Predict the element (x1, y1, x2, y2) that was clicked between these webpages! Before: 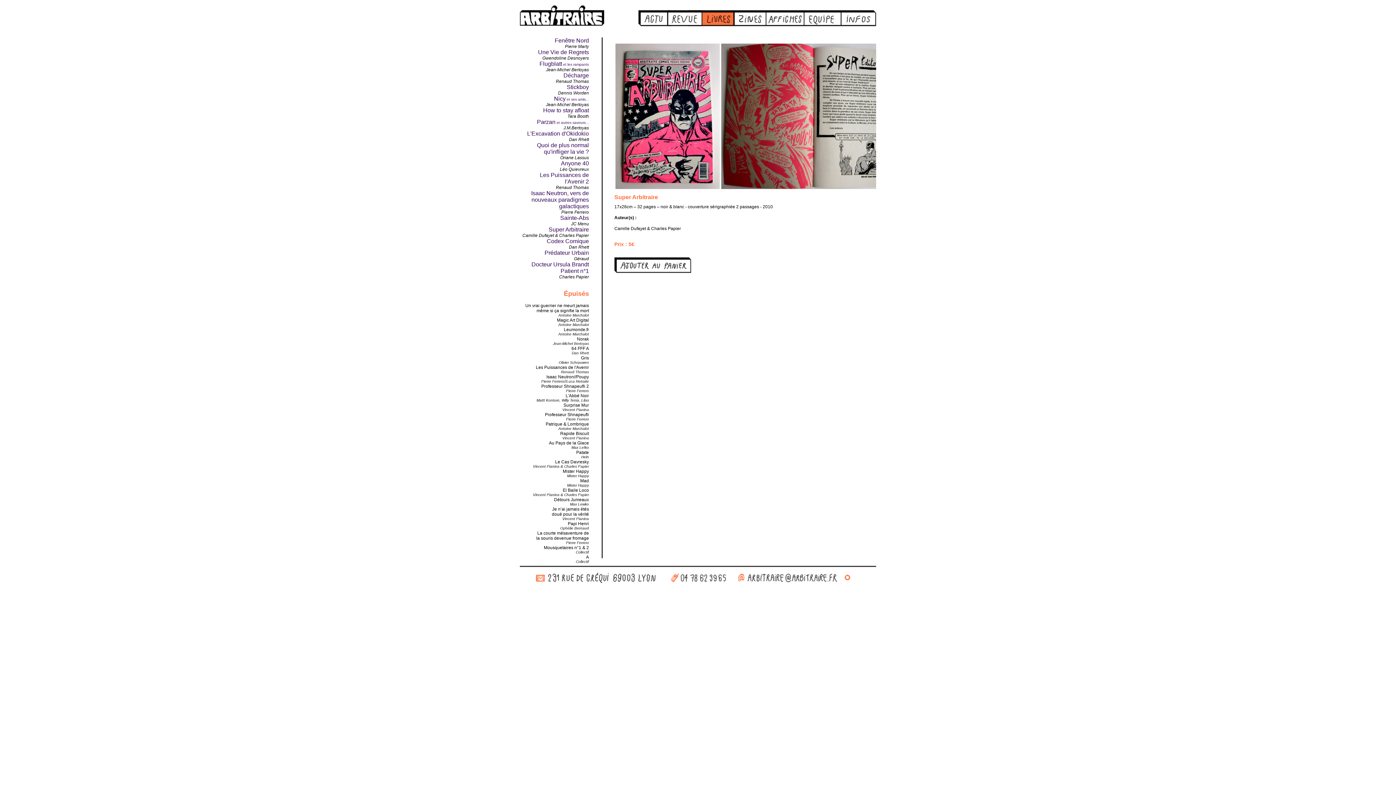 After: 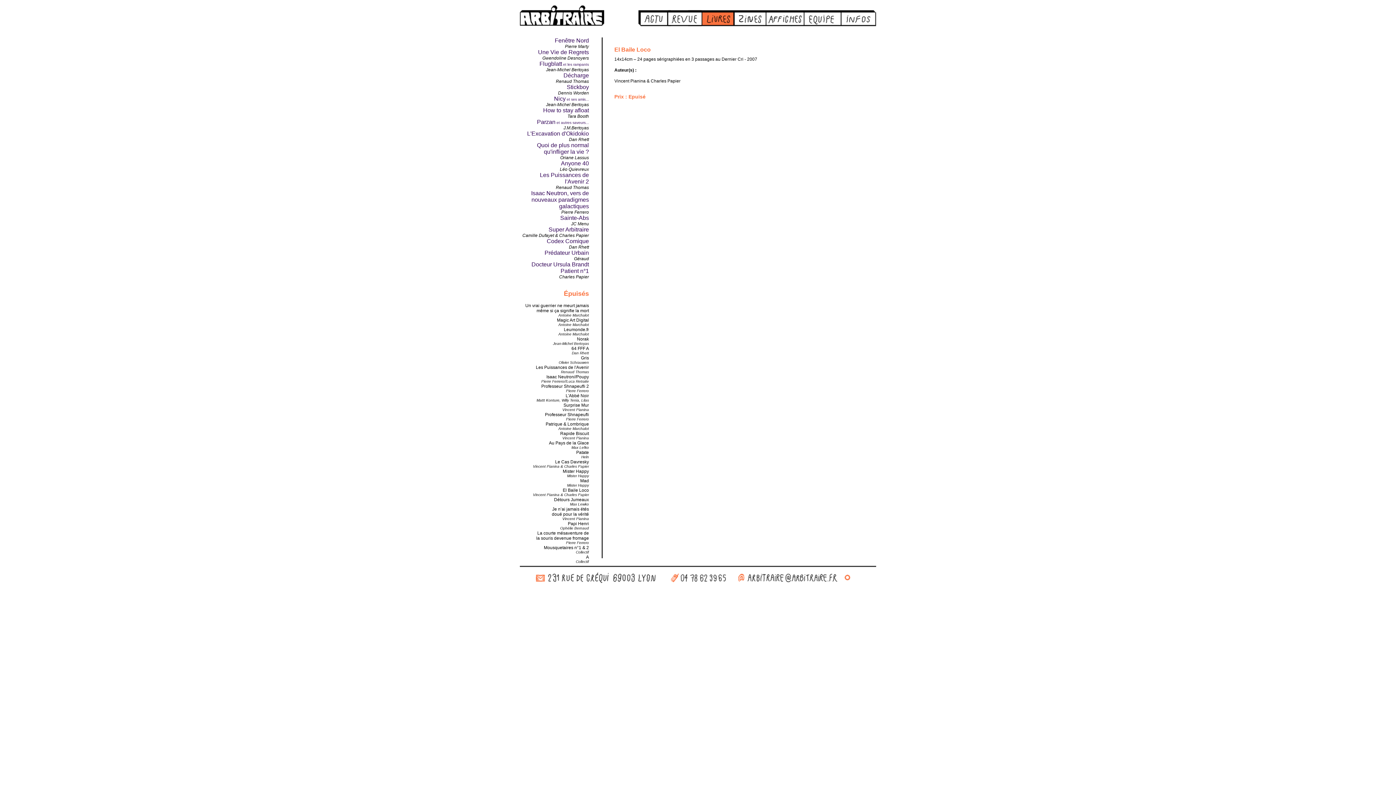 Action: label: El Baile Loco bbox: (562, 487, 589, 493)